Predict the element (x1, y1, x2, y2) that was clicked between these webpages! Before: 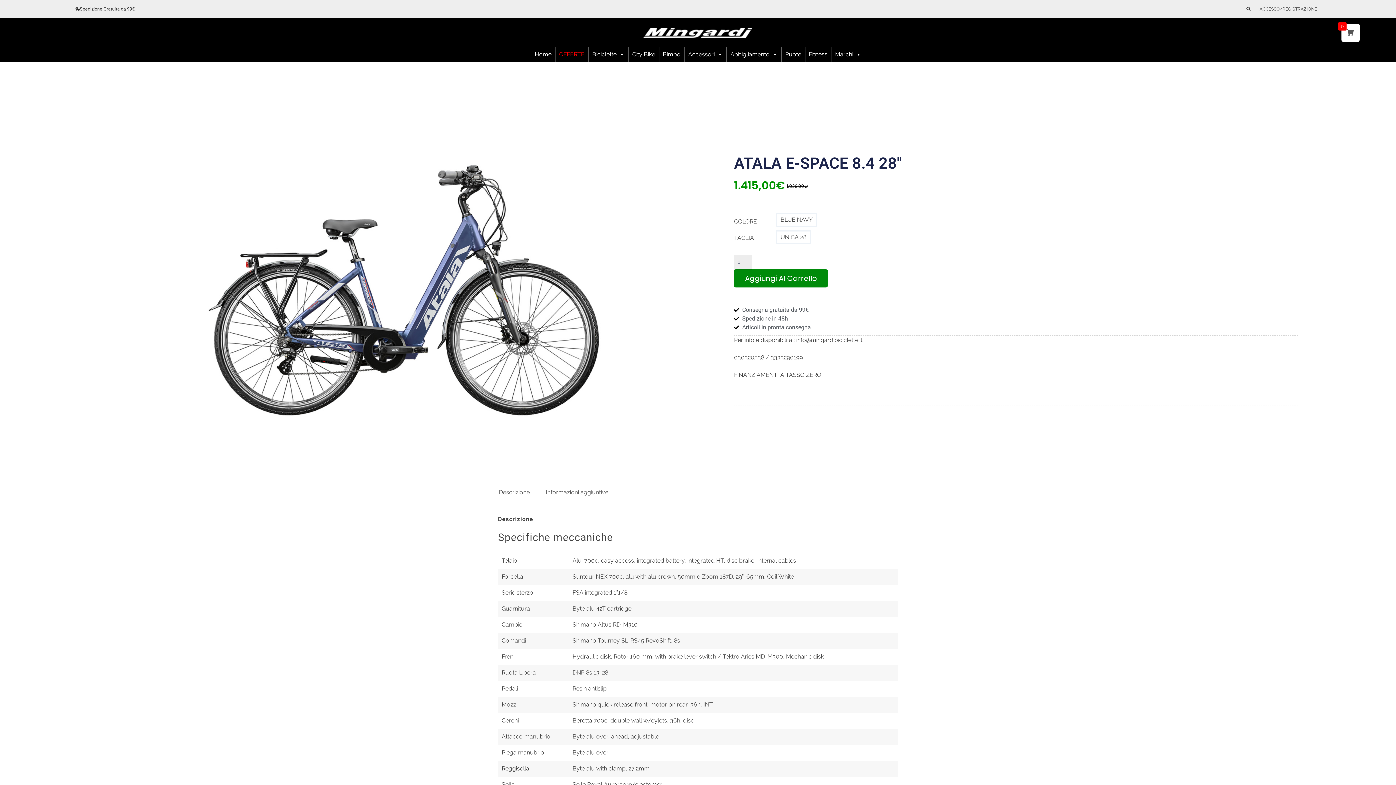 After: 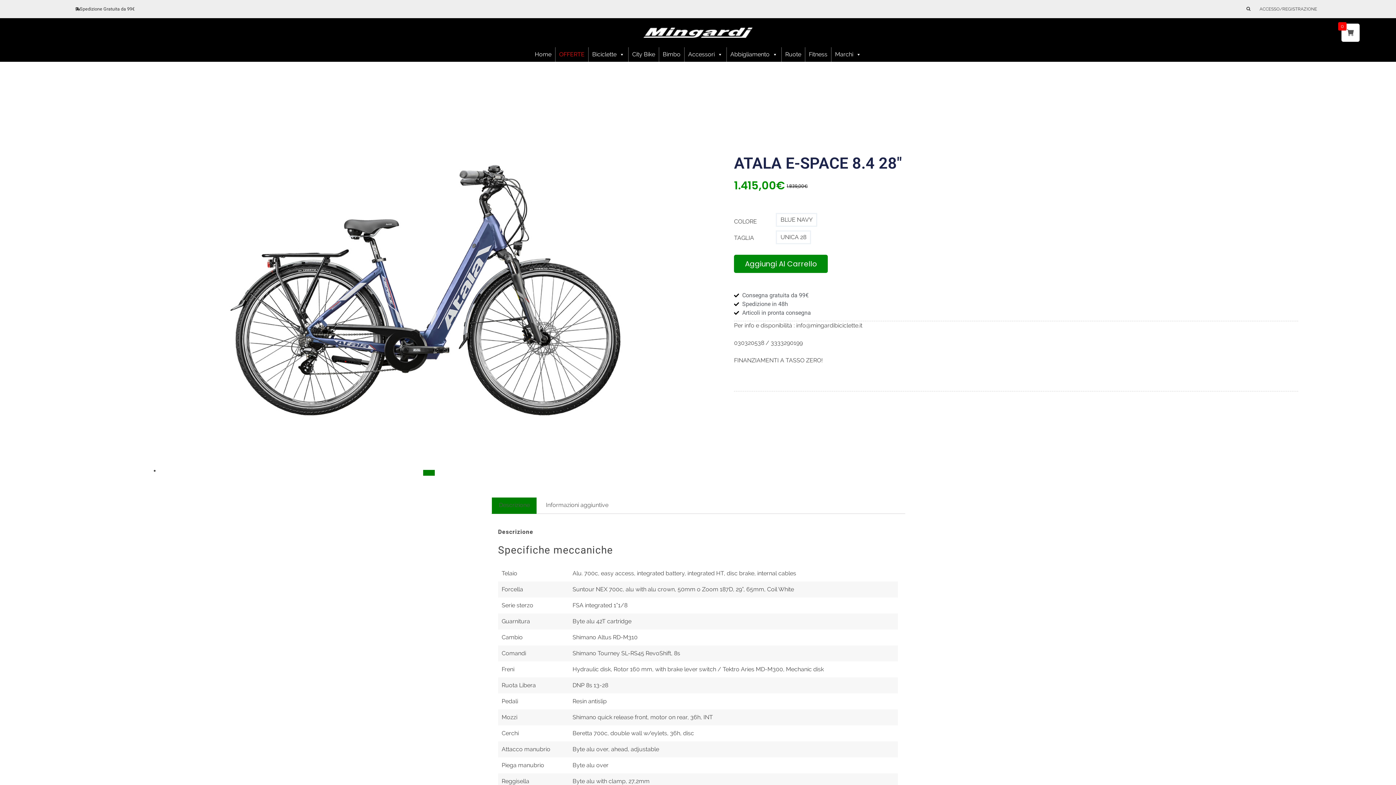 Action: bbox: (1256, 5, 1321, 12) label: ACCESSO/REGISTRAZIONE